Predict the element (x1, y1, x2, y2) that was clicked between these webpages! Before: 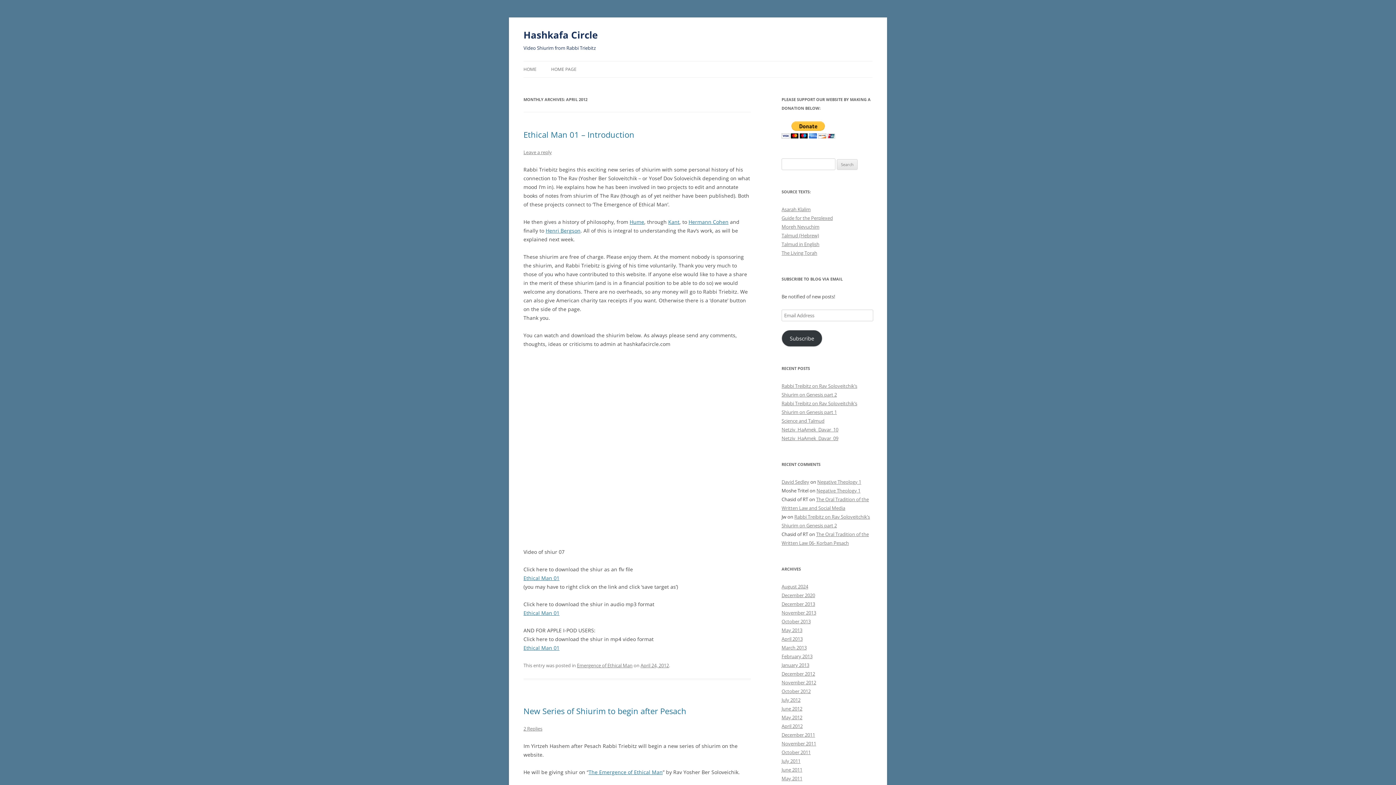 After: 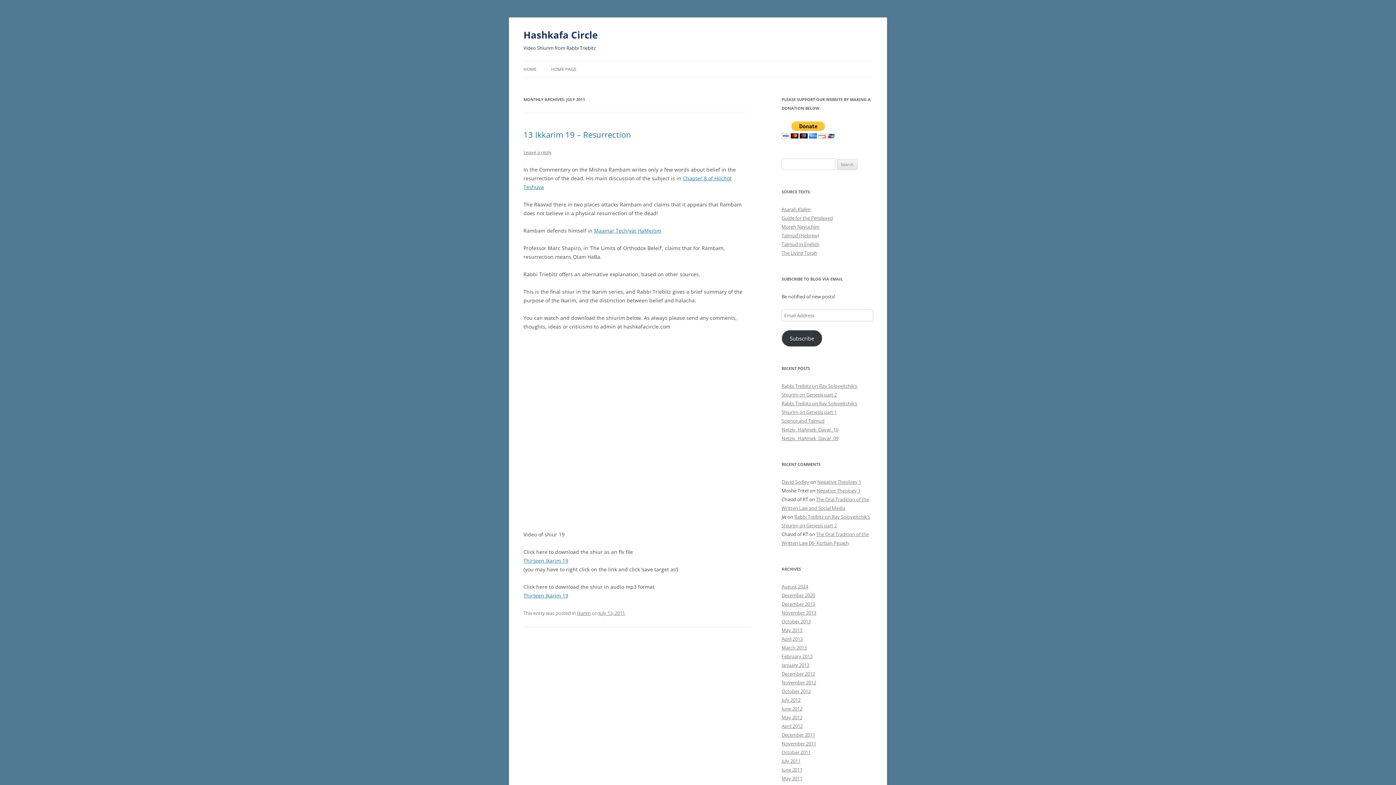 Action: label: July 2011 bbox: (781, 758, 800, 764)